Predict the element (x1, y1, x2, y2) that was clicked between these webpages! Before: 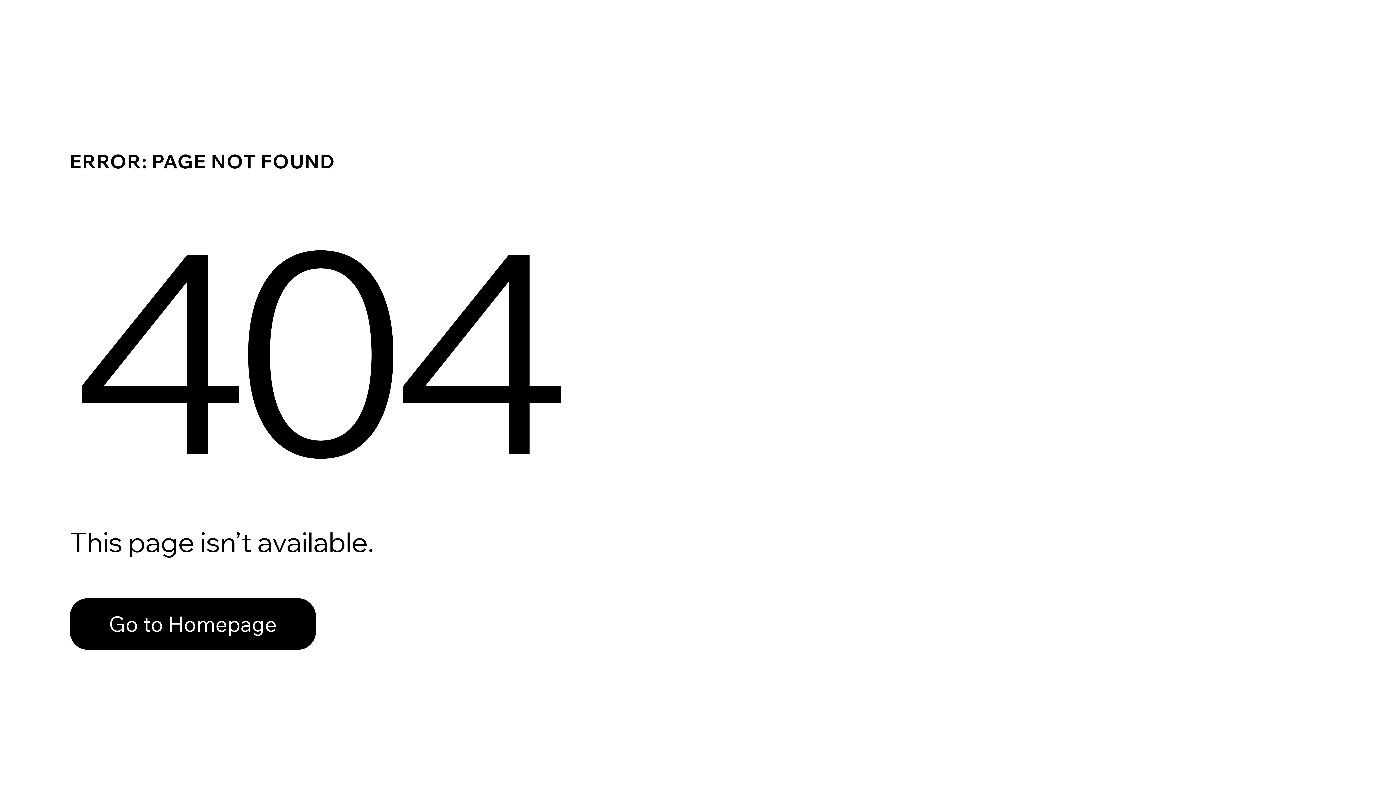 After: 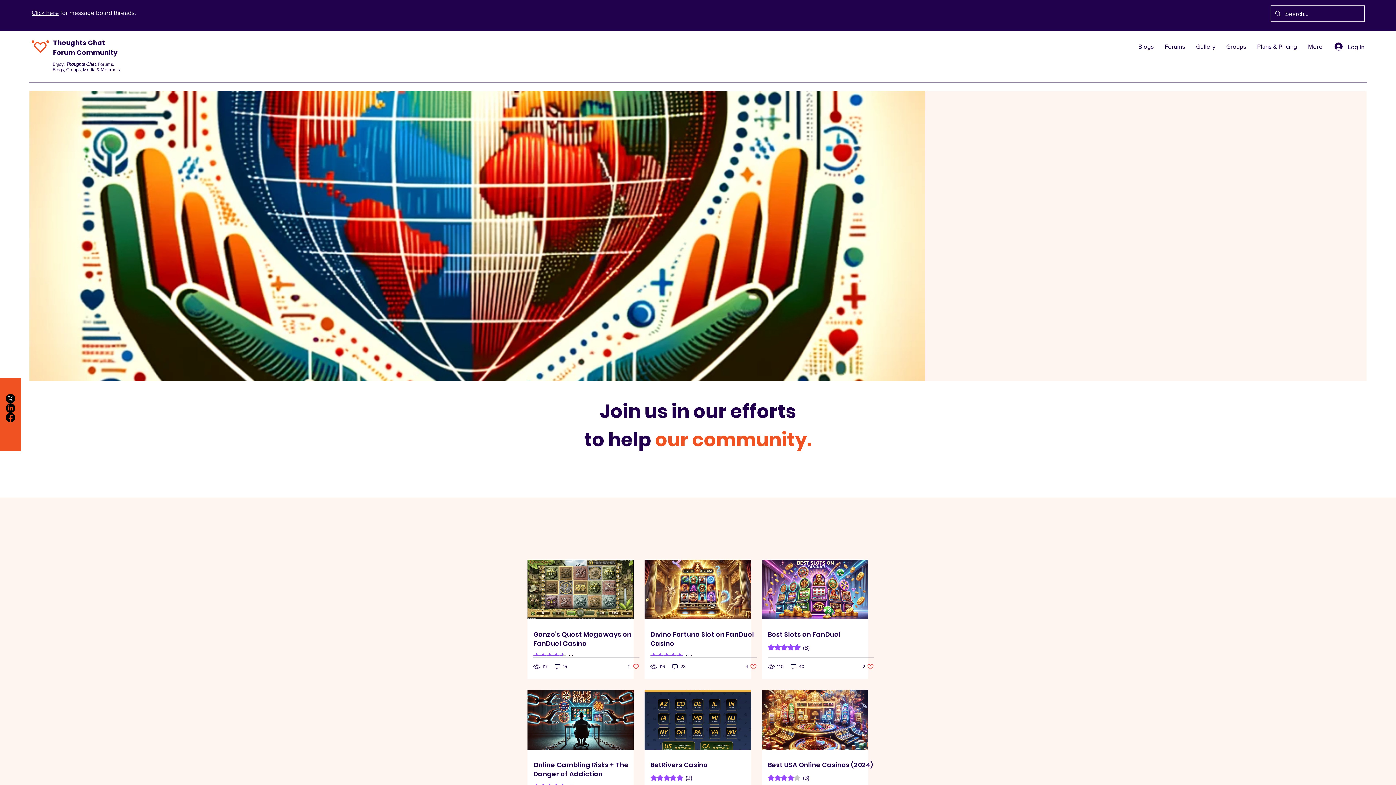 Action: label: Go to Homepage bbox: (69, 598, 316, 650)